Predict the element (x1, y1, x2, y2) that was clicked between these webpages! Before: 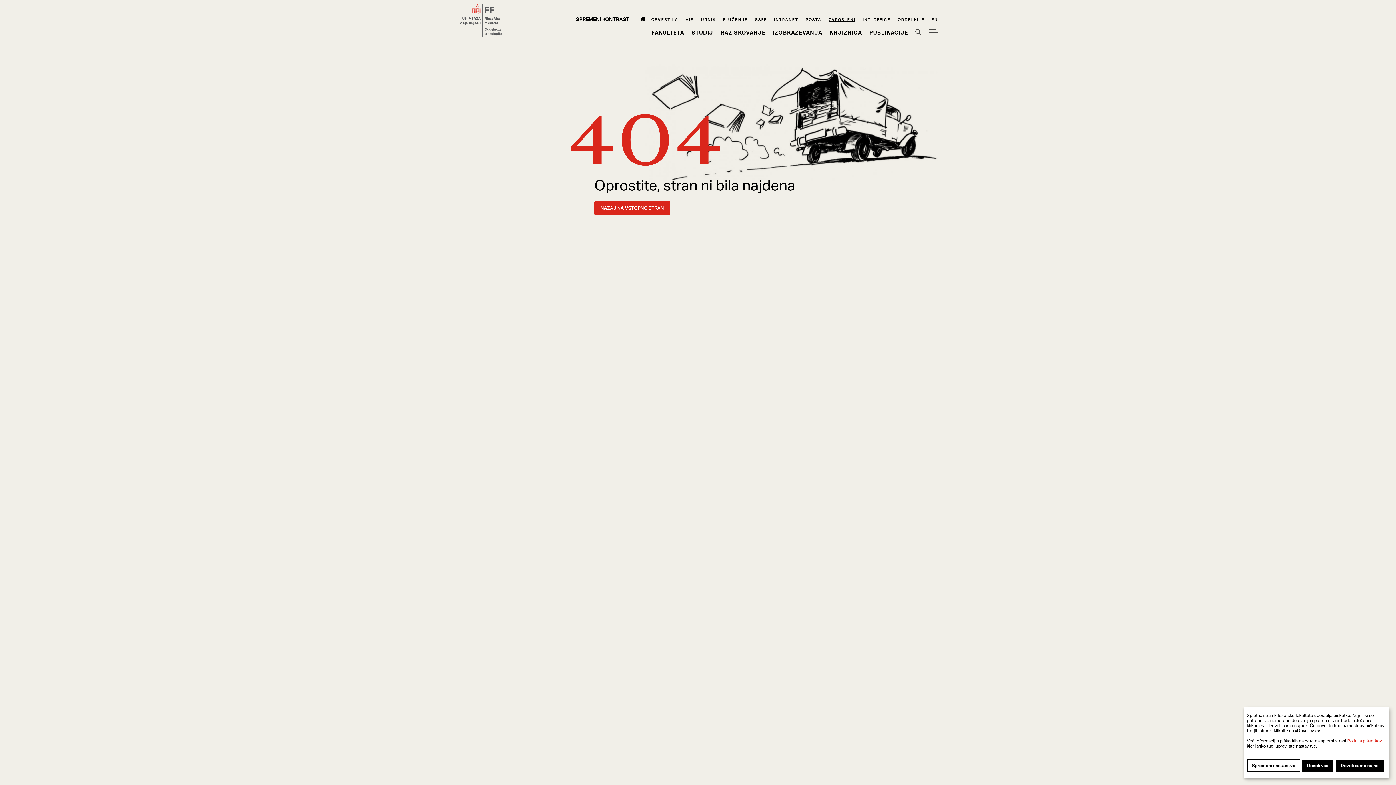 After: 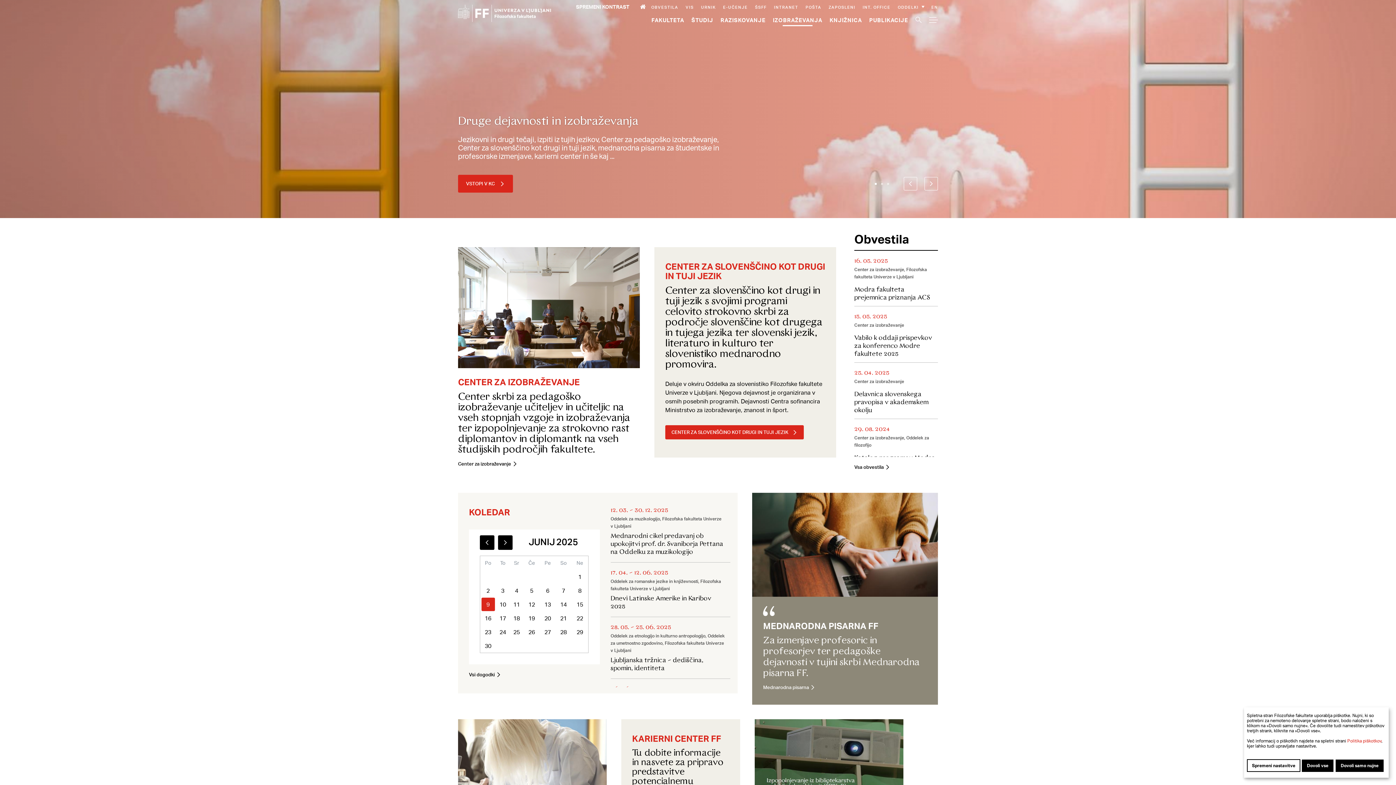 Action: bbox: (773, 28, 822, 35) label: Izobraževanja